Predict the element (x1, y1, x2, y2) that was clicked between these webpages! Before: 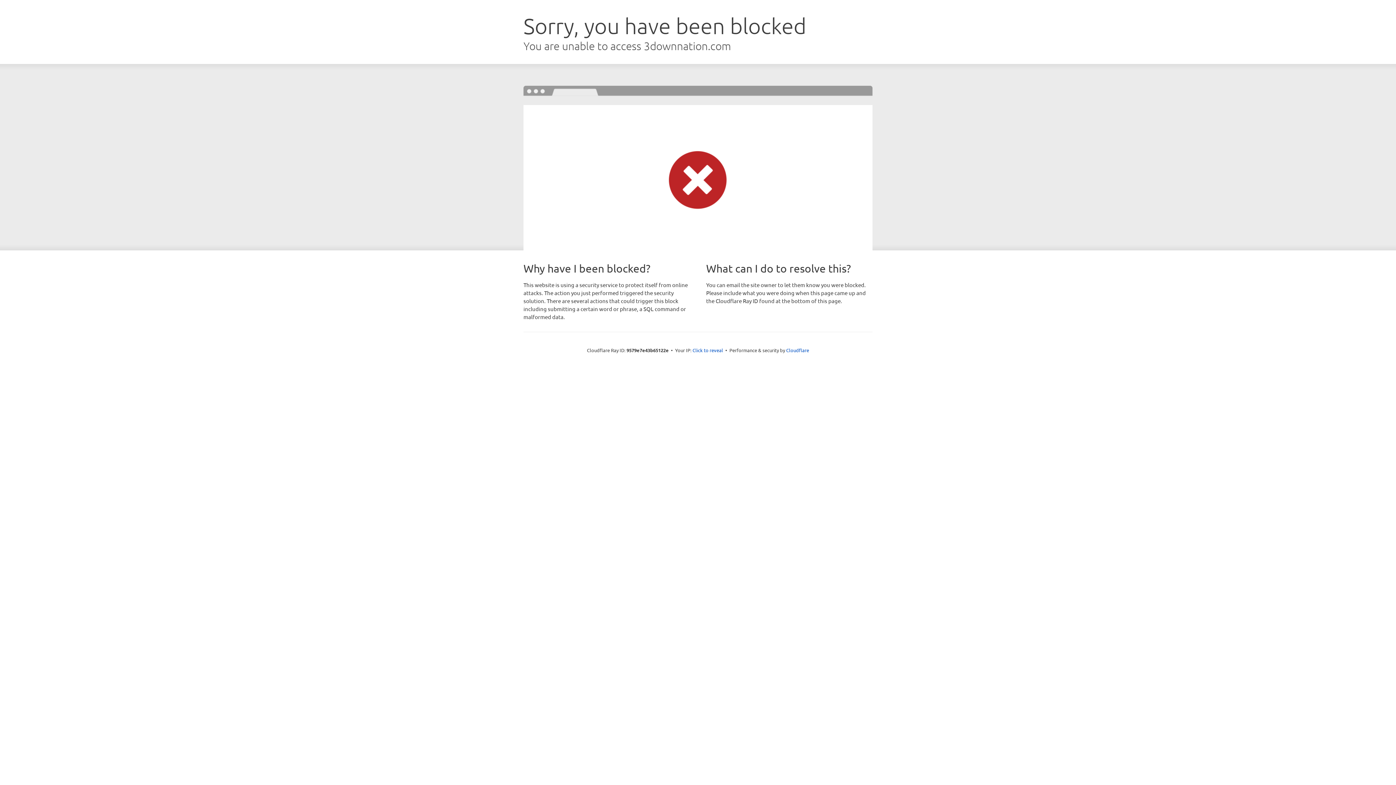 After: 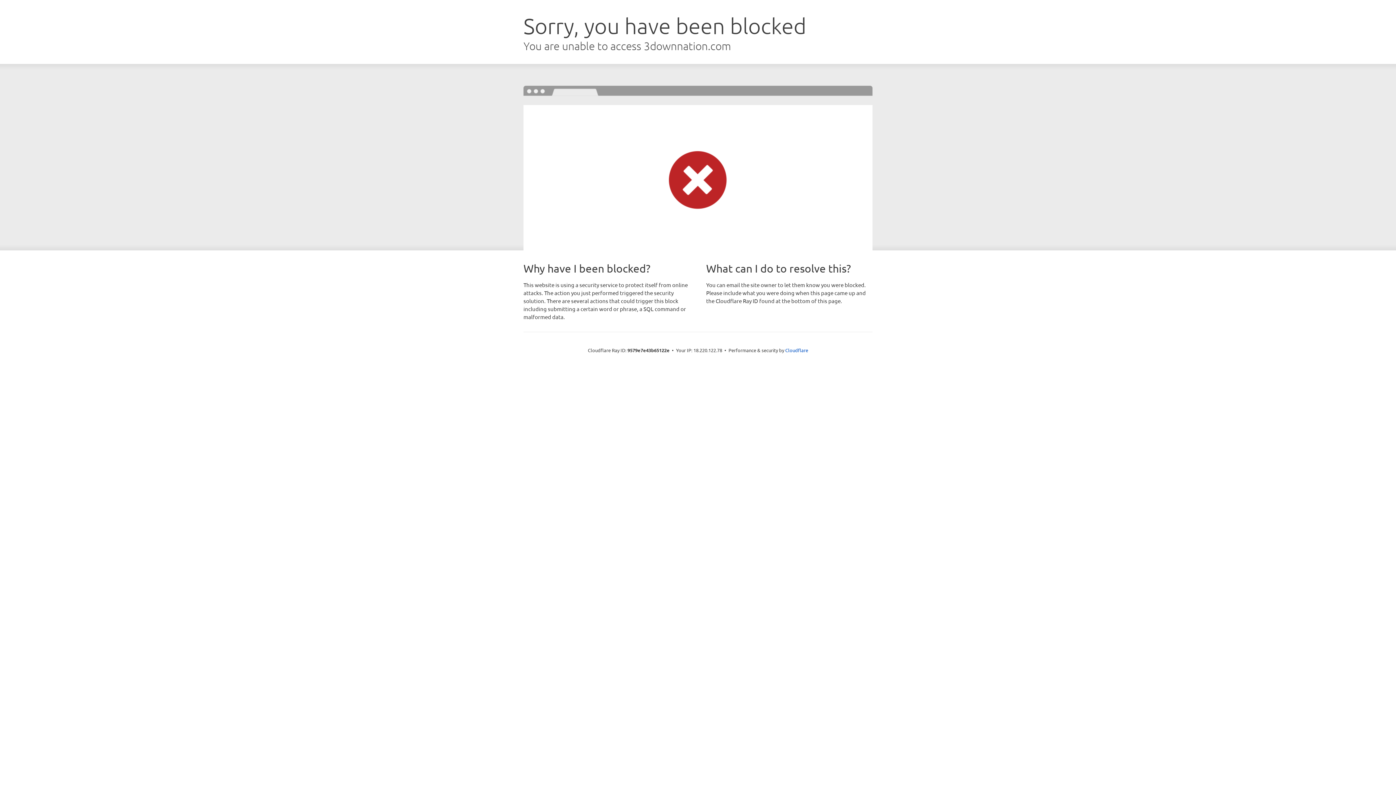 Action: bbox: (692, 346, 723, 353) label: Click to reveal